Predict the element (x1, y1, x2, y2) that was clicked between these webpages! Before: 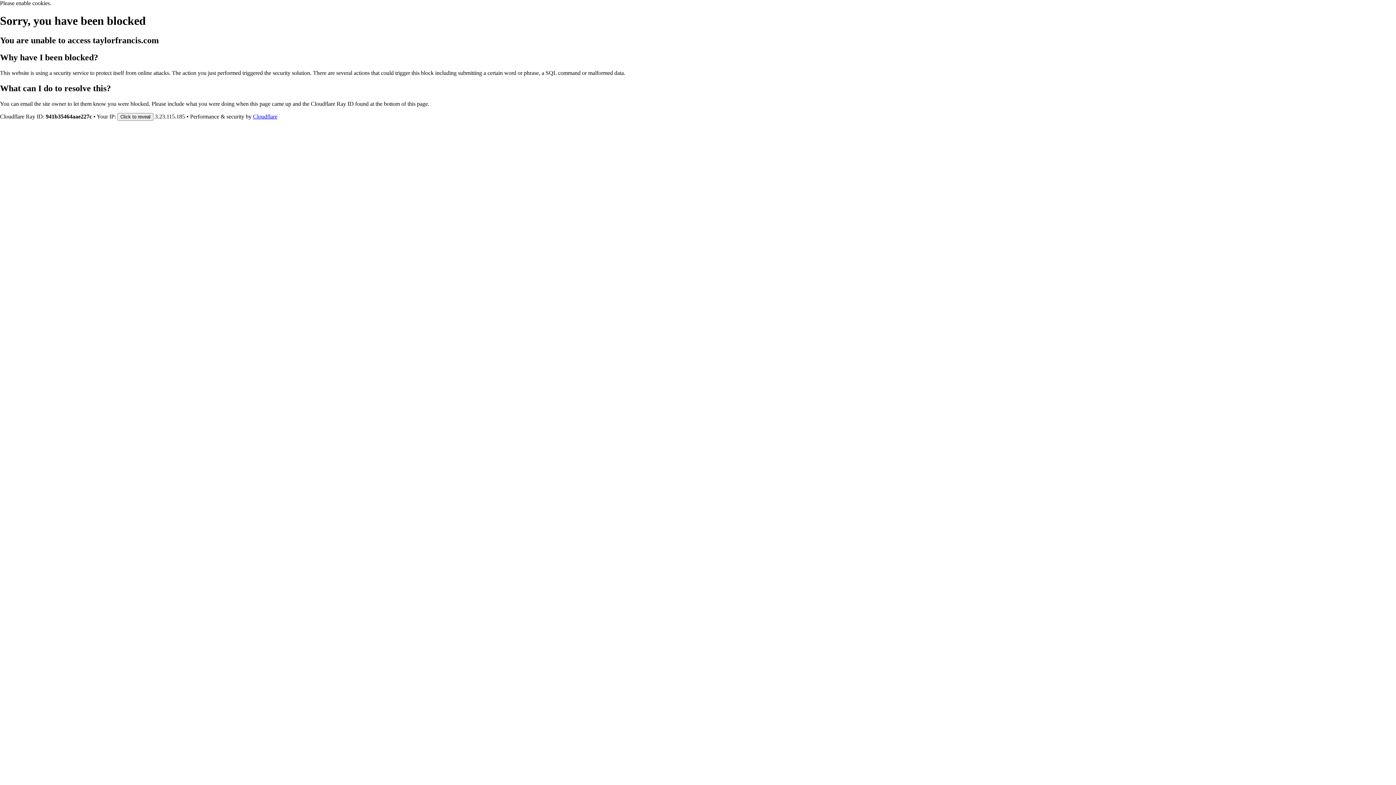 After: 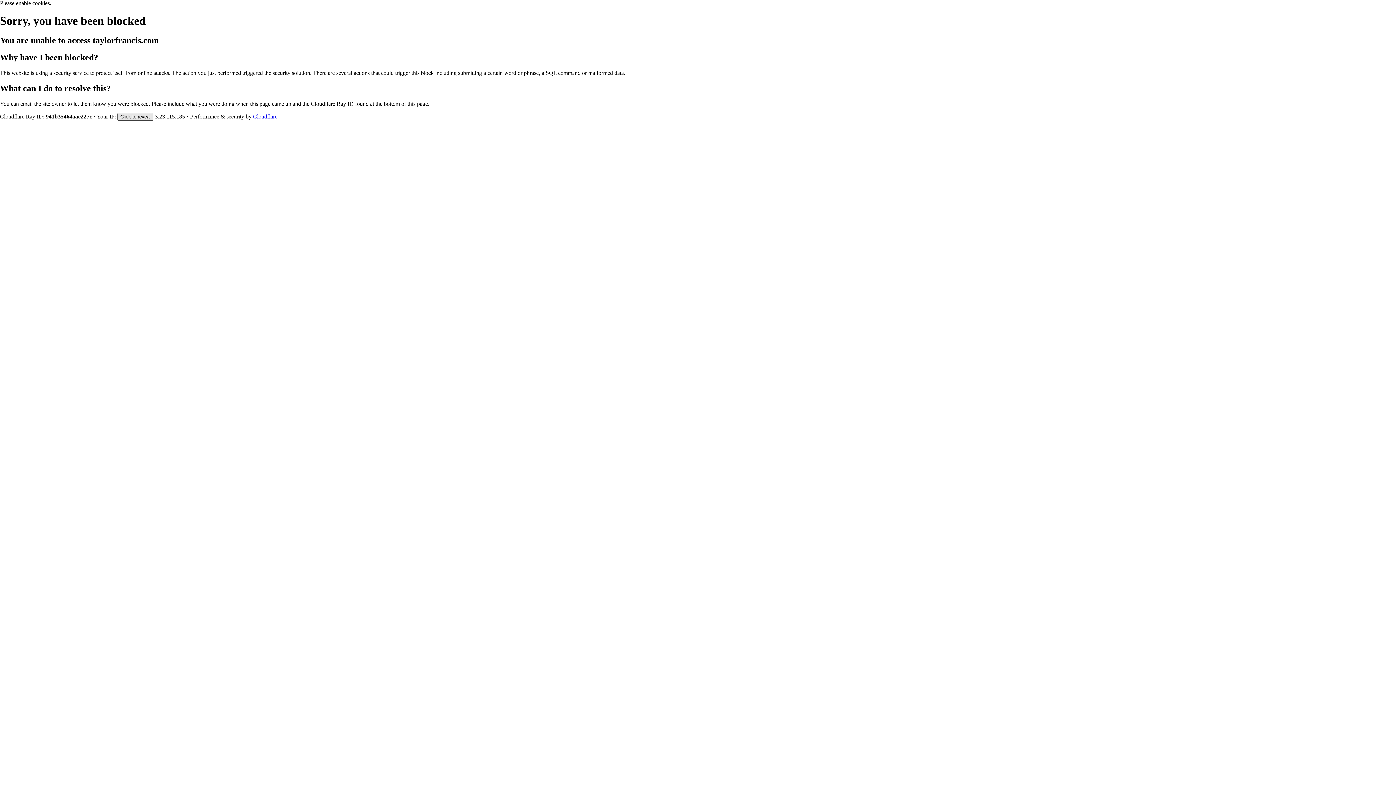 Action: label: Click to reveal bbox: (117, 112, 153, 120)